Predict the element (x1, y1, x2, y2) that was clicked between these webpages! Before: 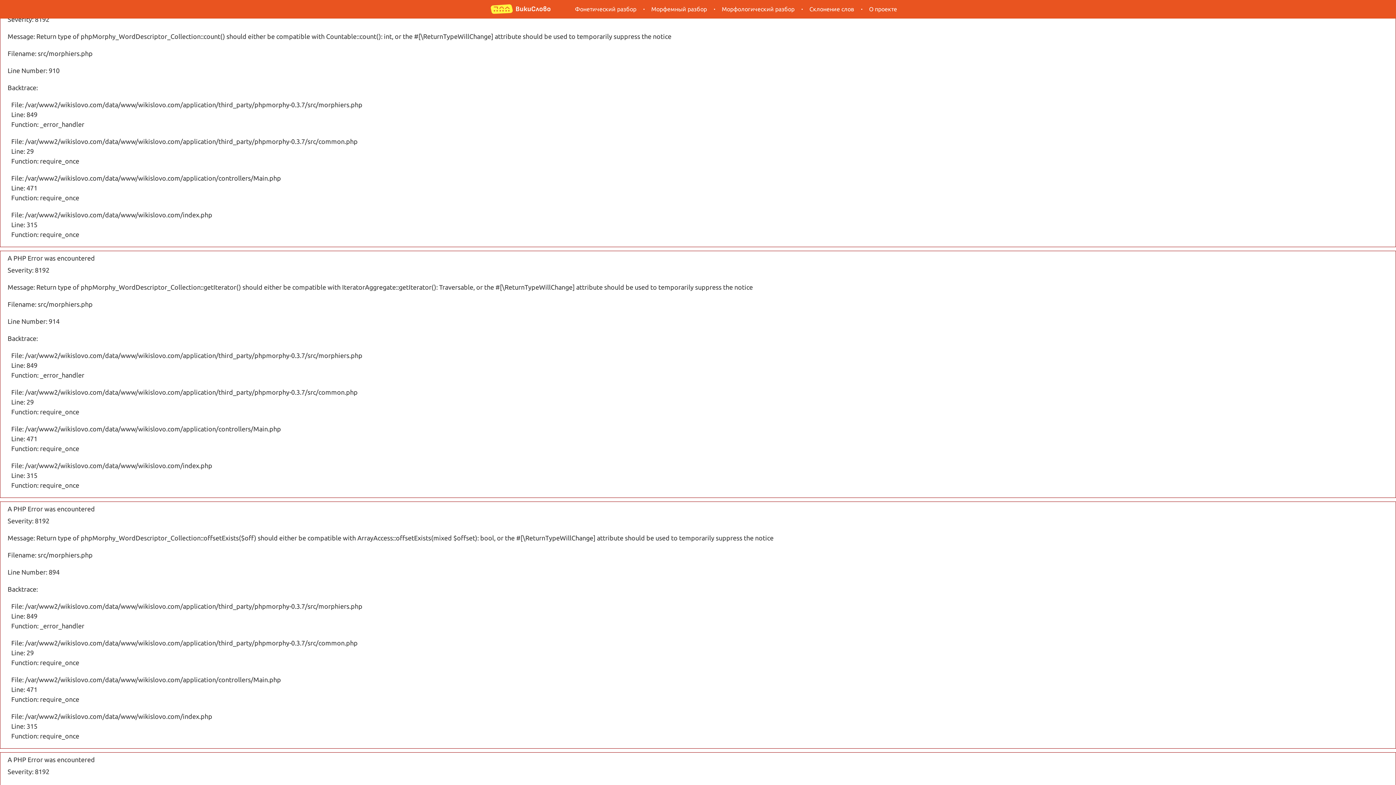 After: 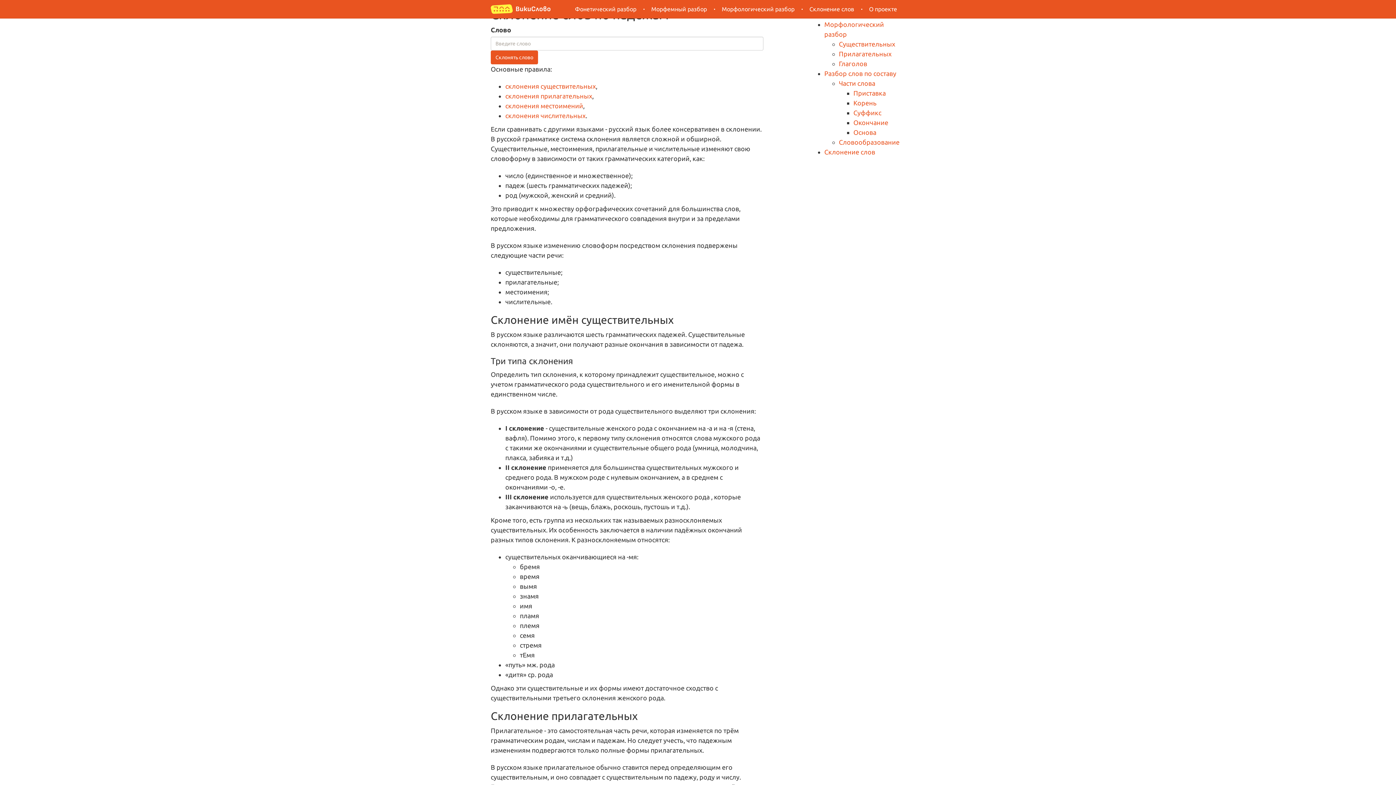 Action: bbox: (804, 0, 859, 18) label: Склонение слов